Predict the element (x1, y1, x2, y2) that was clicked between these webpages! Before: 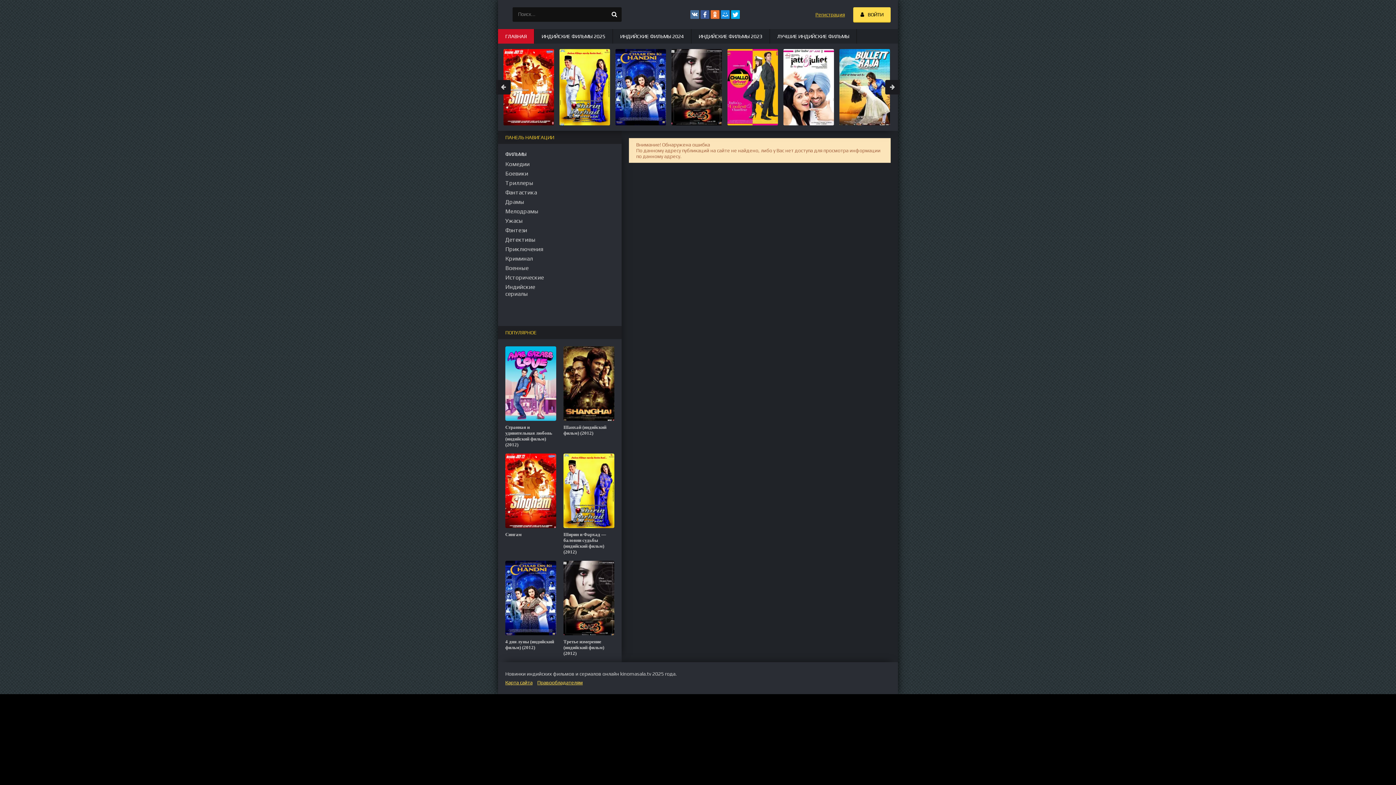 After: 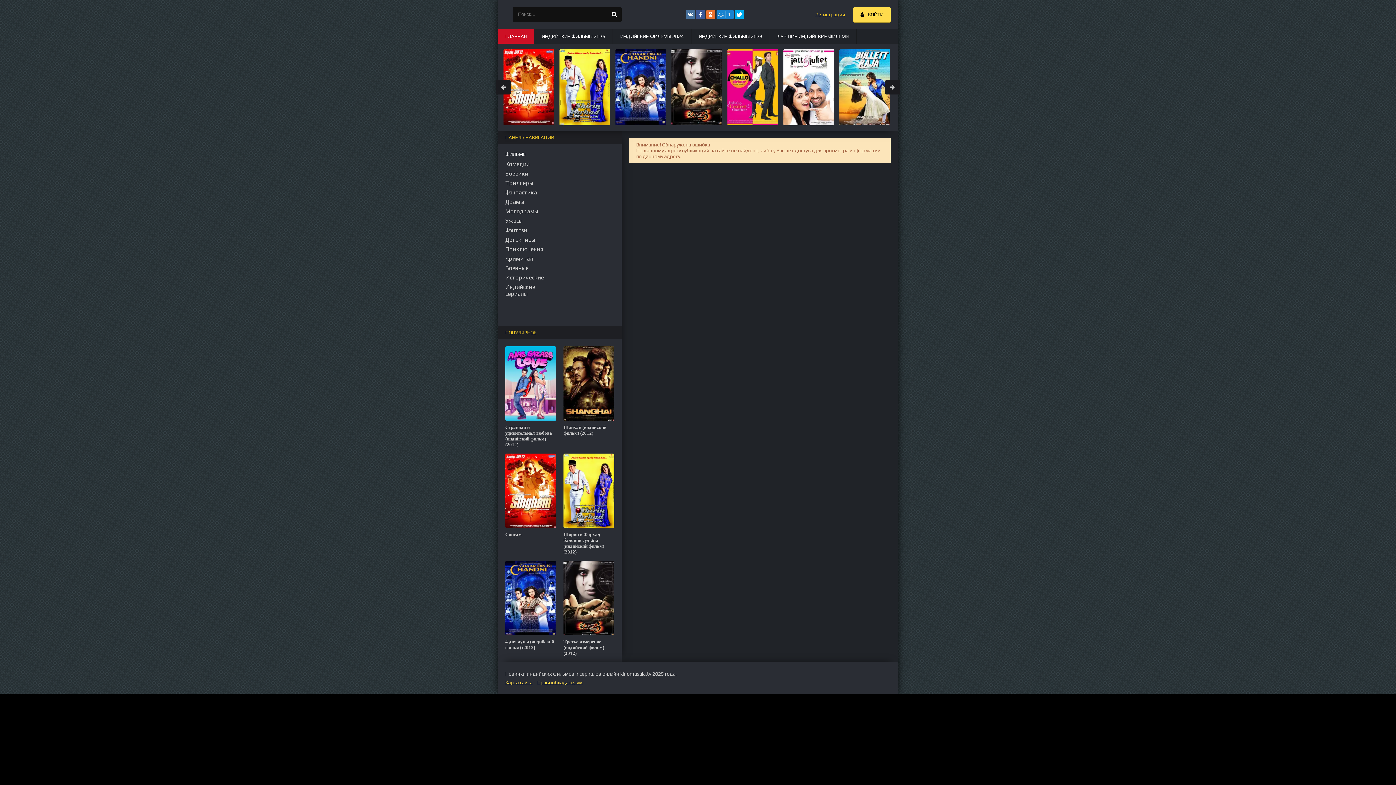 Action: bbox: (720, 10, 729, 18)